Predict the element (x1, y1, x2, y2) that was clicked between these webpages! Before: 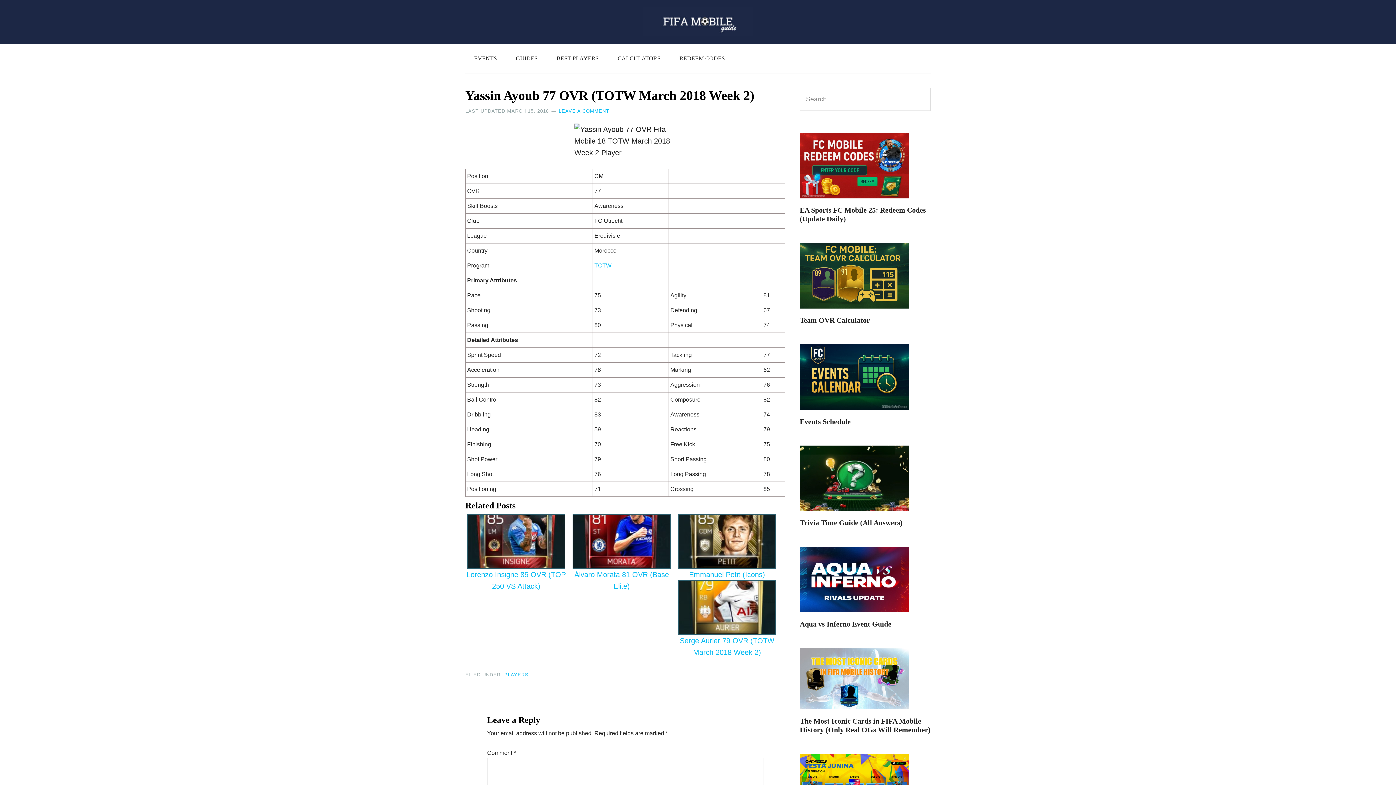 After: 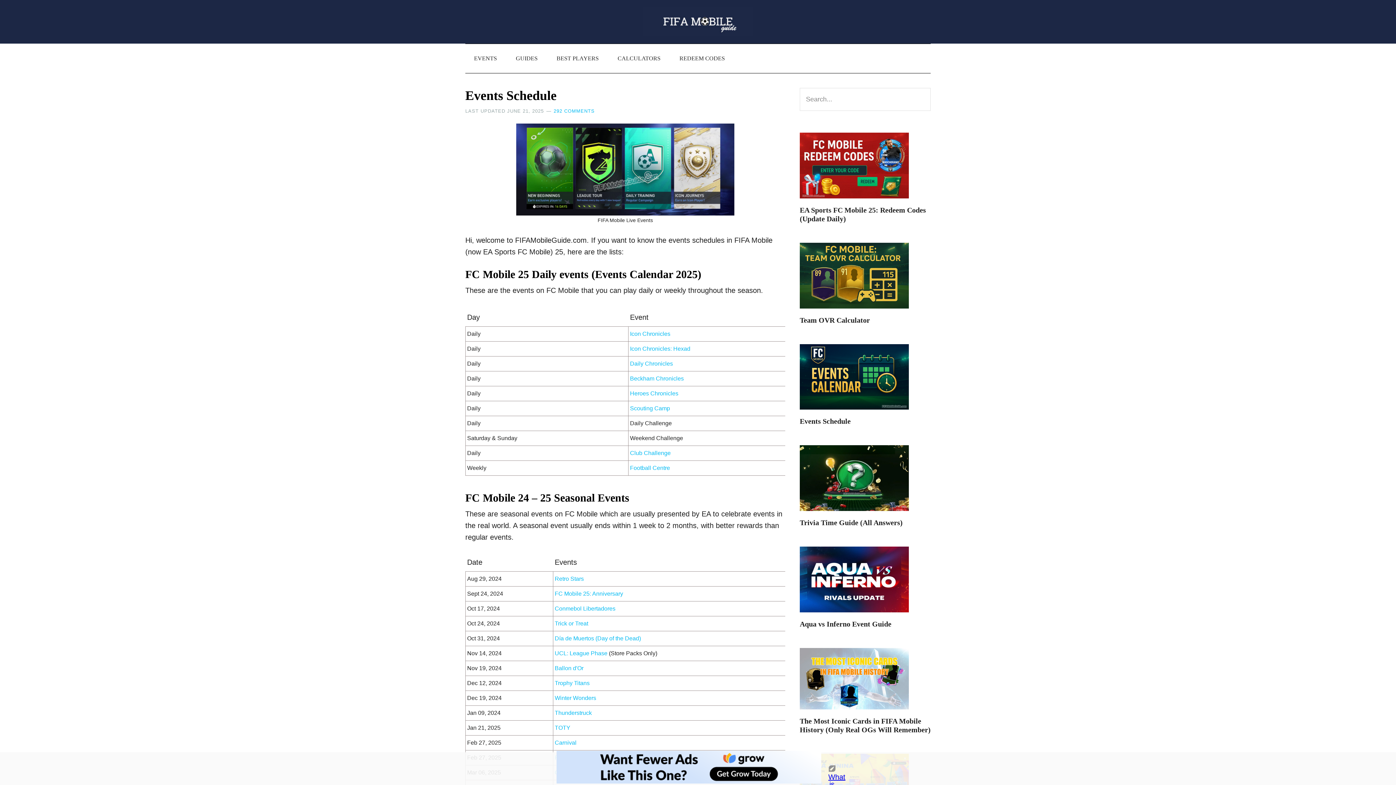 Action: label: Events Schedule bbox: (800, 417, 850, 425)